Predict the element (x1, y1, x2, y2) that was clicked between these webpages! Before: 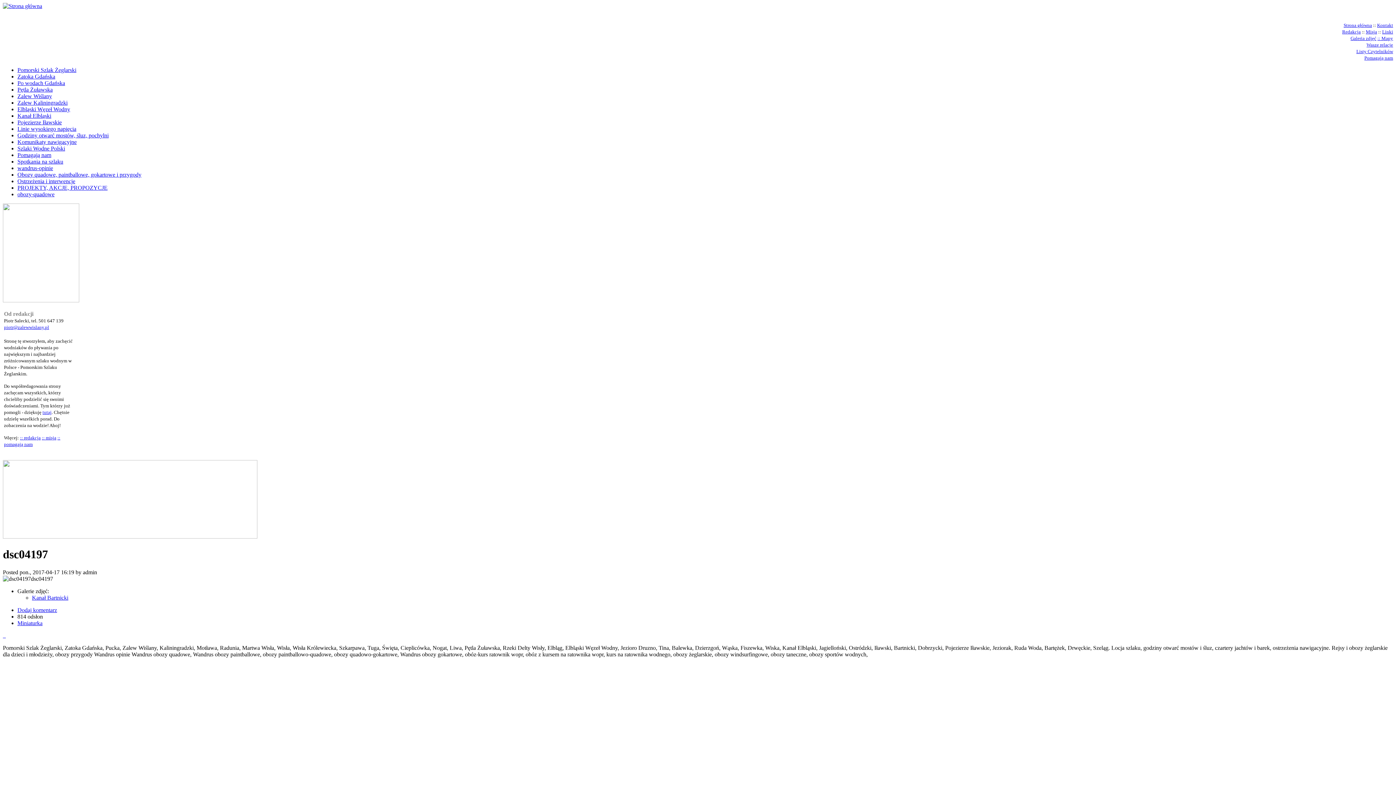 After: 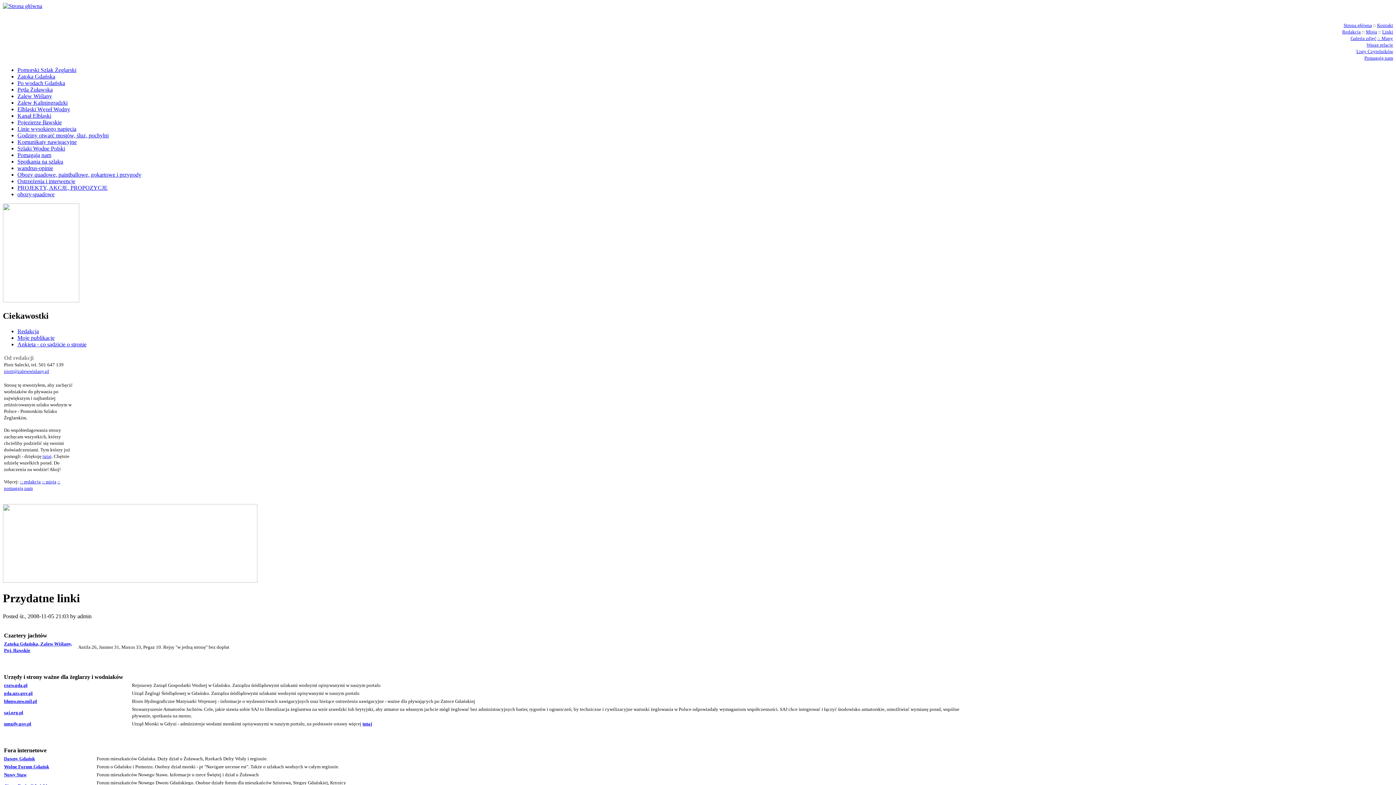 Action: bbox: (1382, 29, 1393, 34) label: Linki